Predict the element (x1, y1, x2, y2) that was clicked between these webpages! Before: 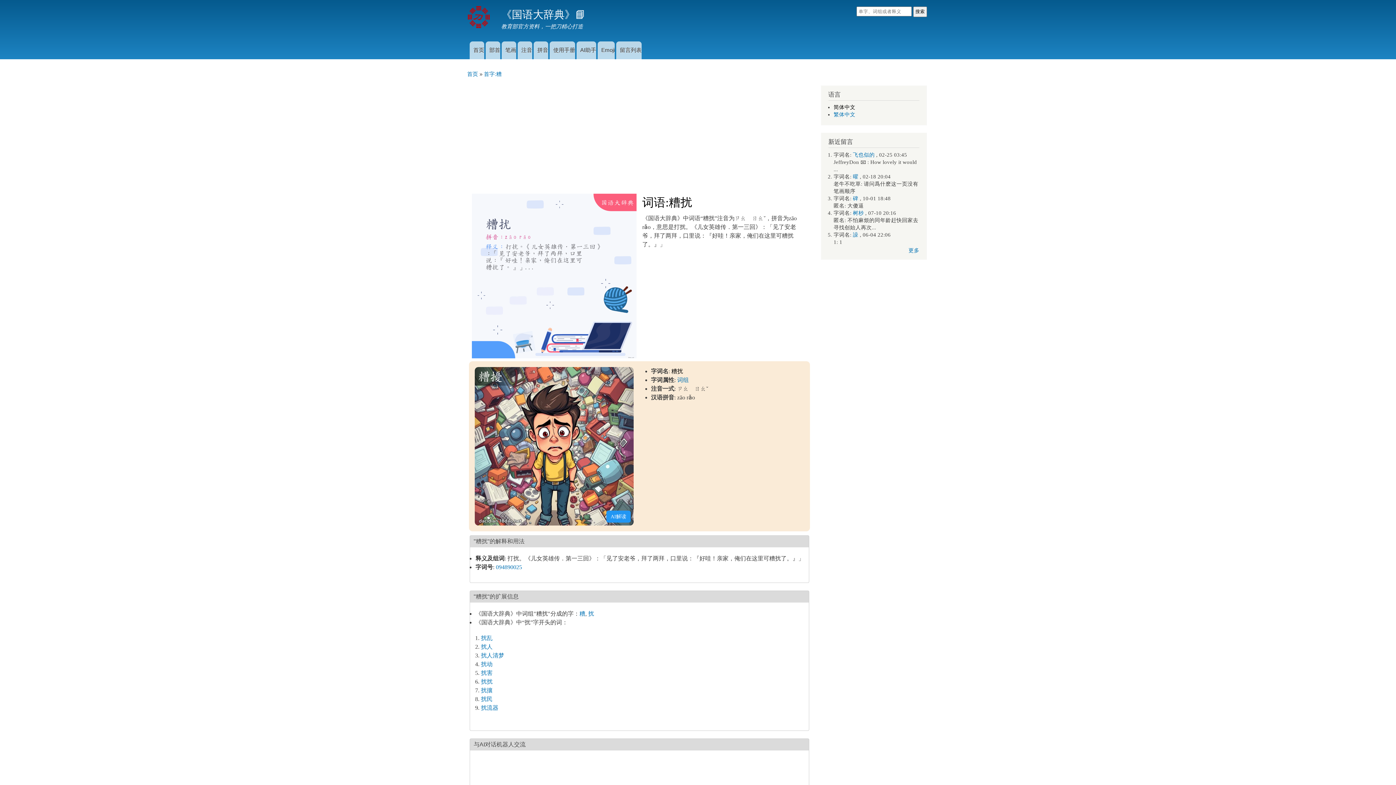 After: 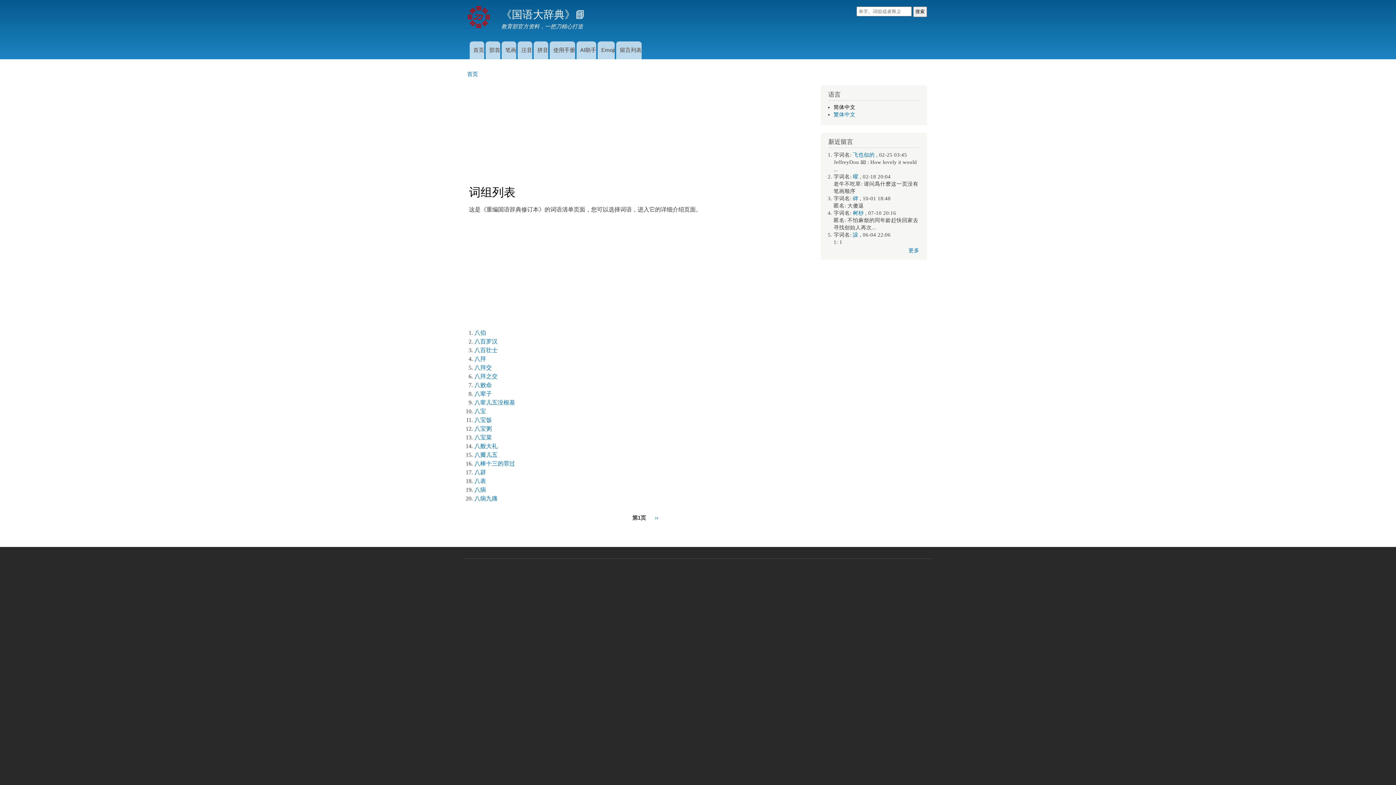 Action: label: 词组 bbox: (677, 376, 689, 383)